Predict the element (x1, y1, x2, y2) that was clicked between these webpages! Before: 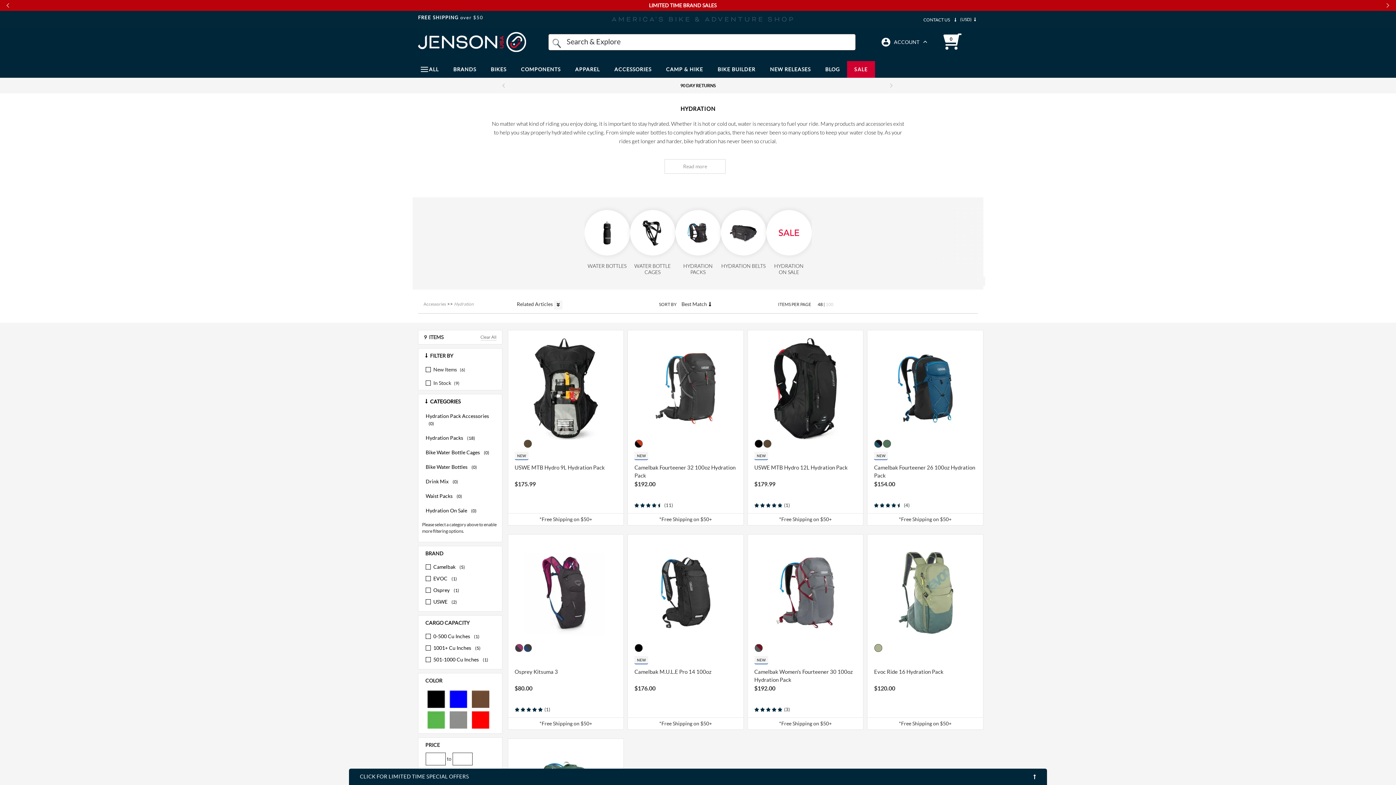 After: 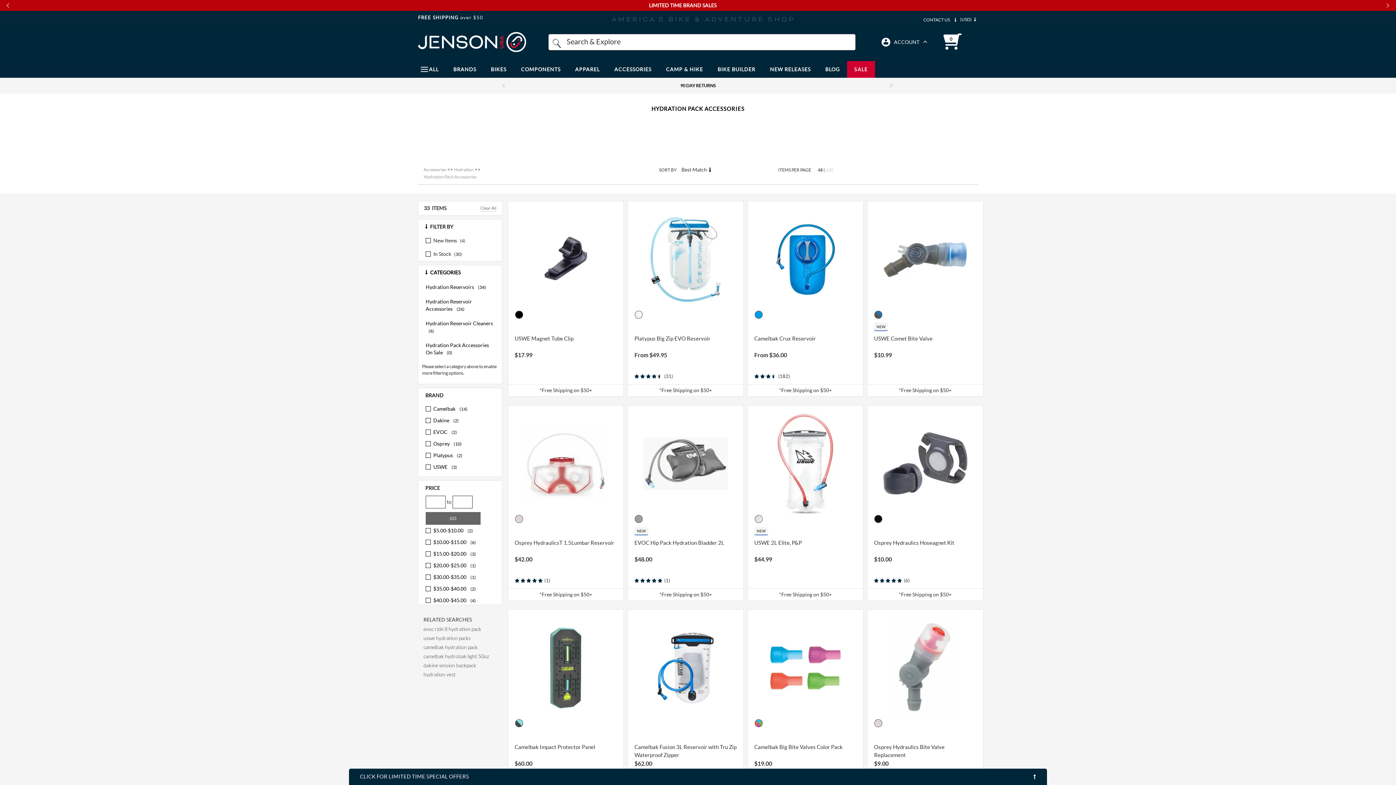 Action: bbox: (418, 409, 502, 430) label: Hydration Pack Accessories (0)